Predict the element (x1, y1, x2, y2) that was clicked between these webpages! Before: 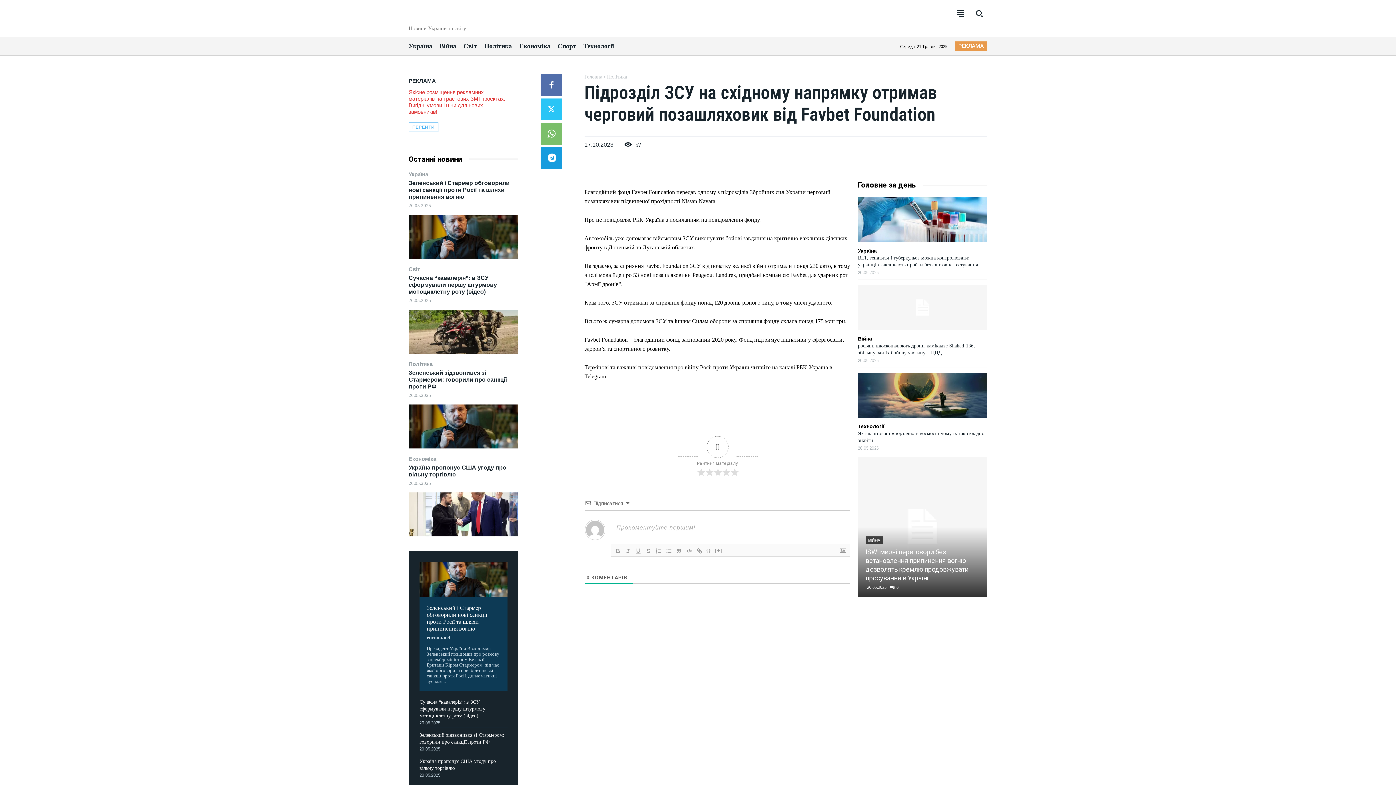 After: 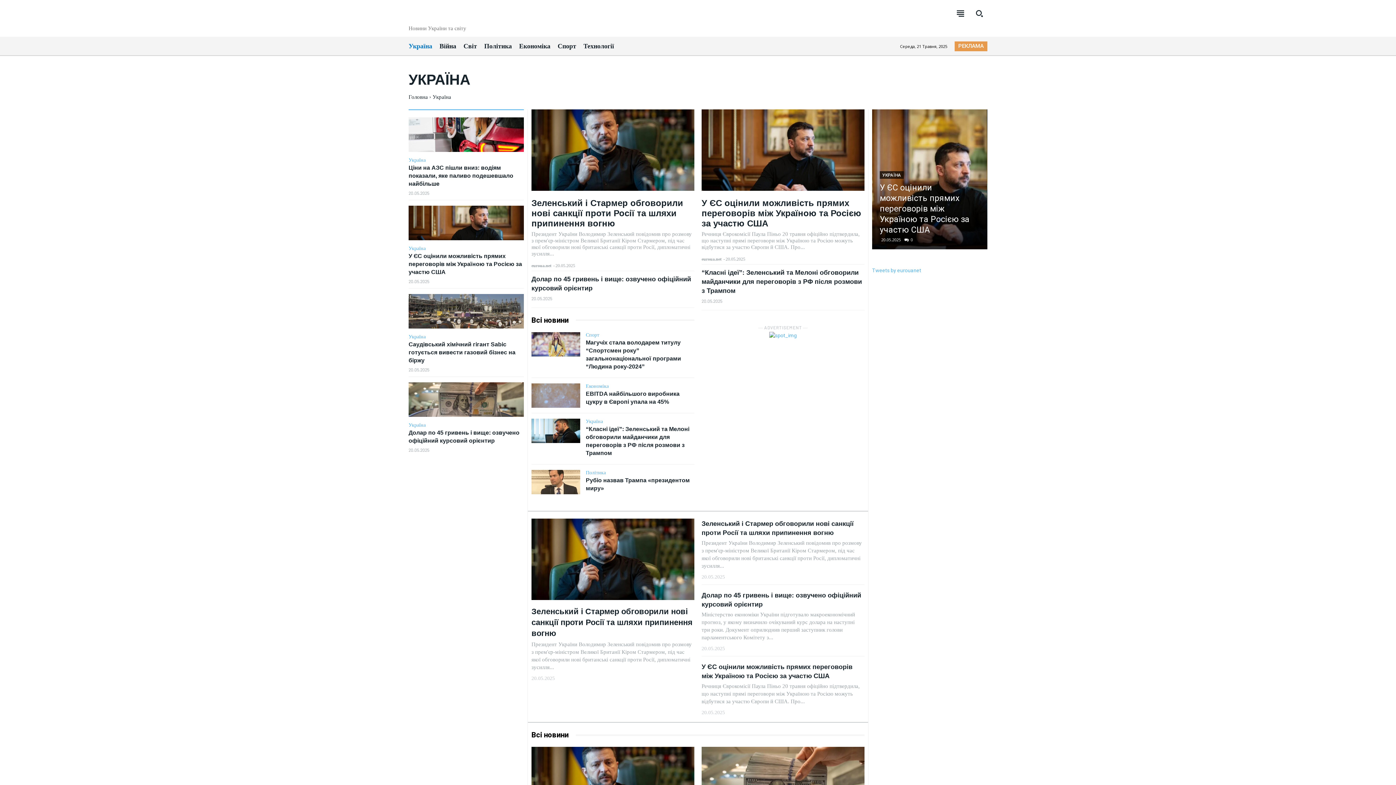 Action: bbox: (408, 171, 428, 177) label: Україна